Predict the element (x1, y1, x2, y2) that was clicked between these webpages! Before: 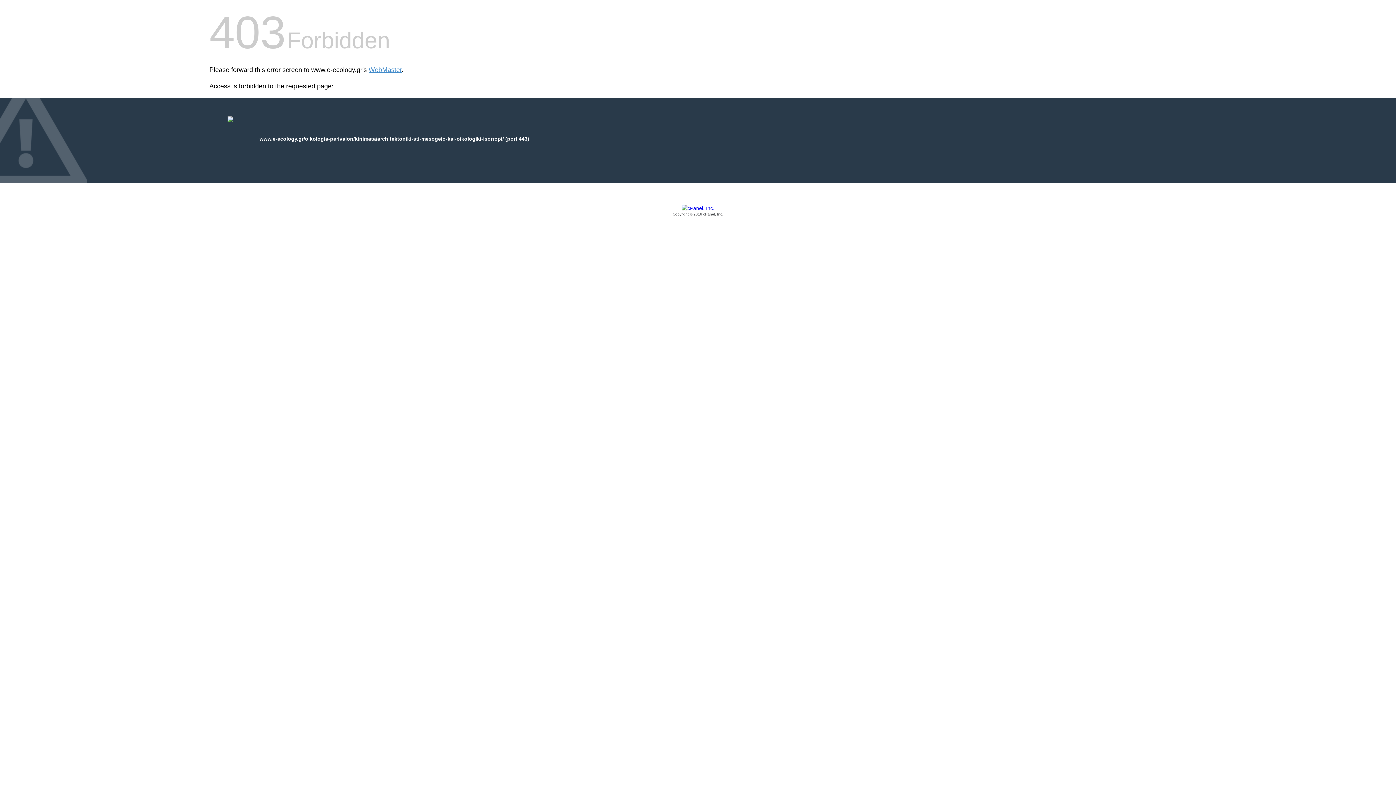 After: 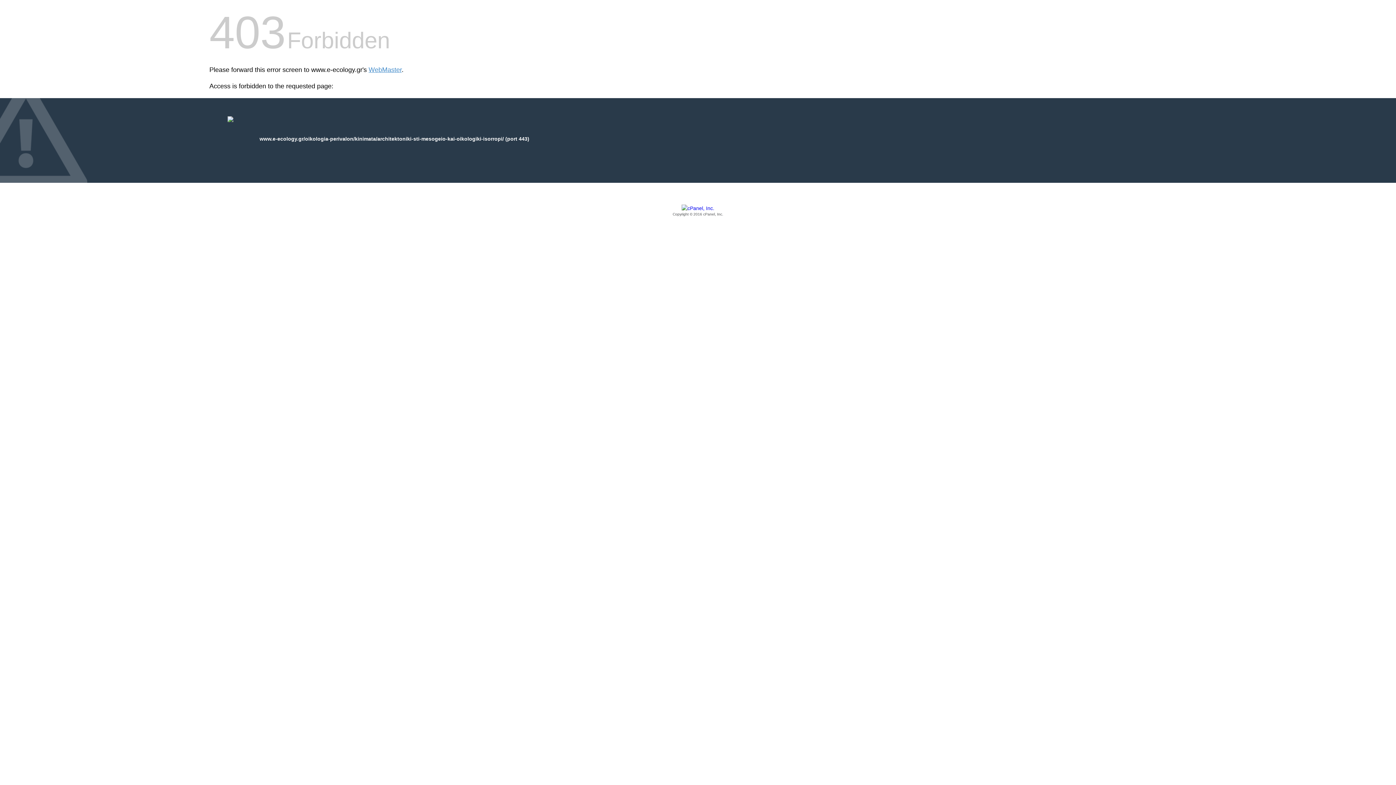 Action: bbox: (209, 205, 1186, 217) label: Copyright © 2016 cPanel, Inc.